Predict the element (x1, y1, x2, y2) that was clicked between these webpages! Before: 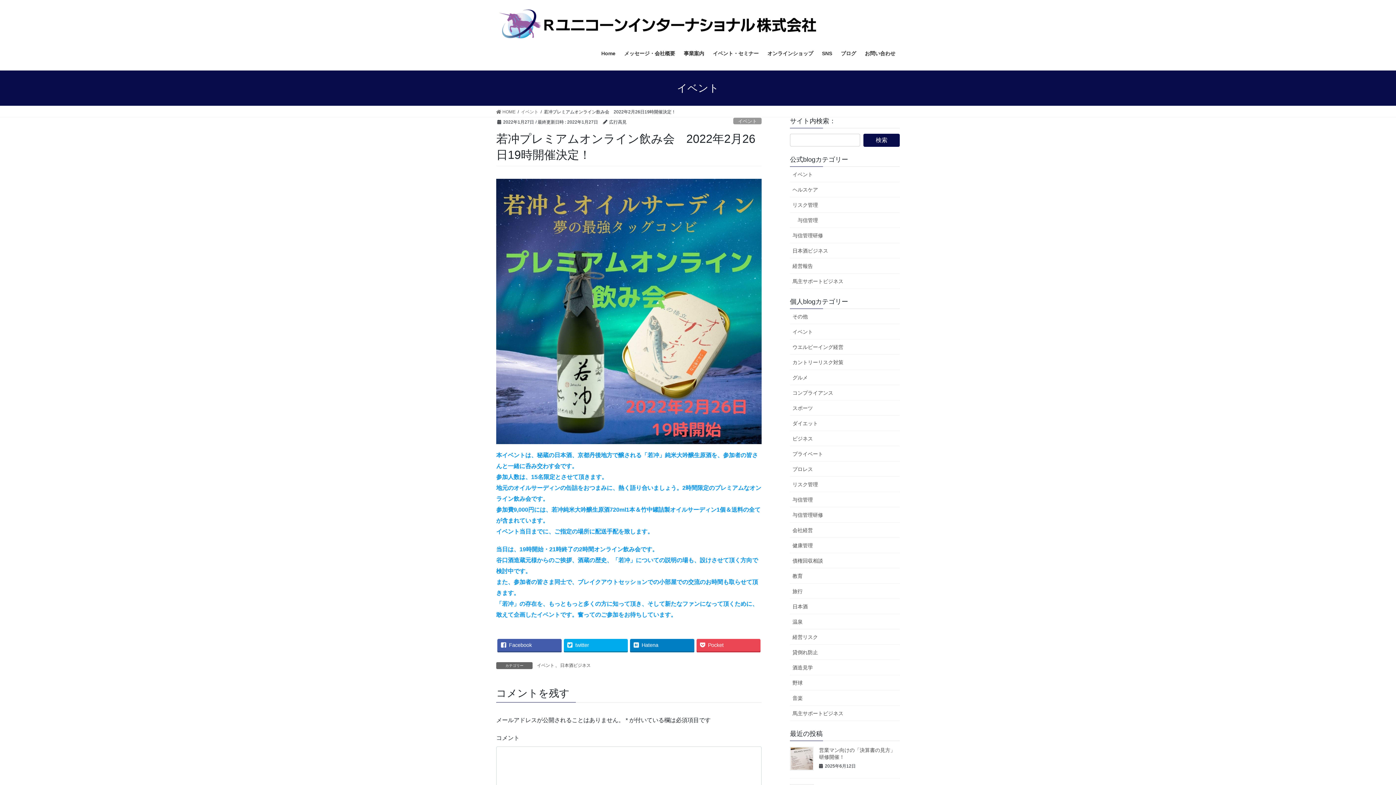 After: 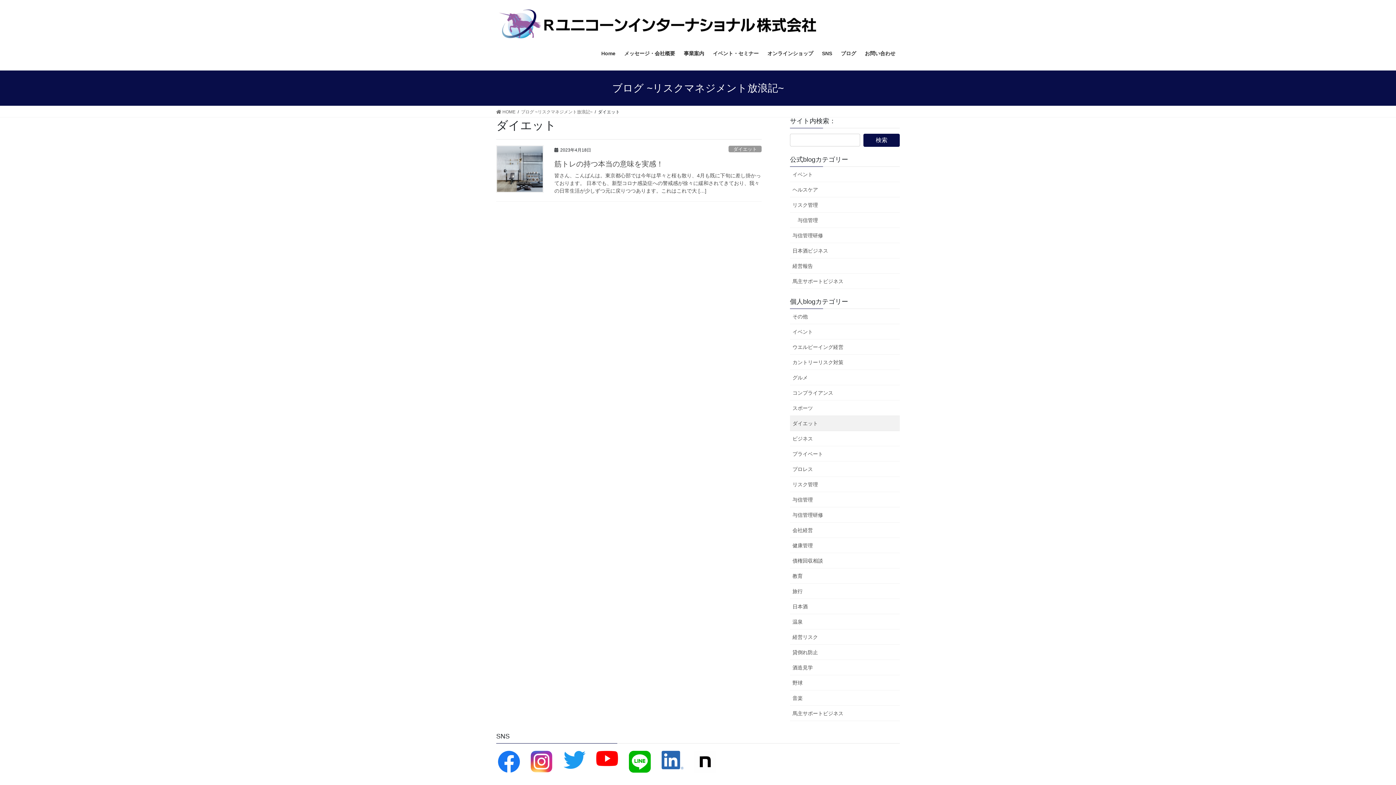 Action: label: ダイエット bbox: (790, 416, 900, 431)